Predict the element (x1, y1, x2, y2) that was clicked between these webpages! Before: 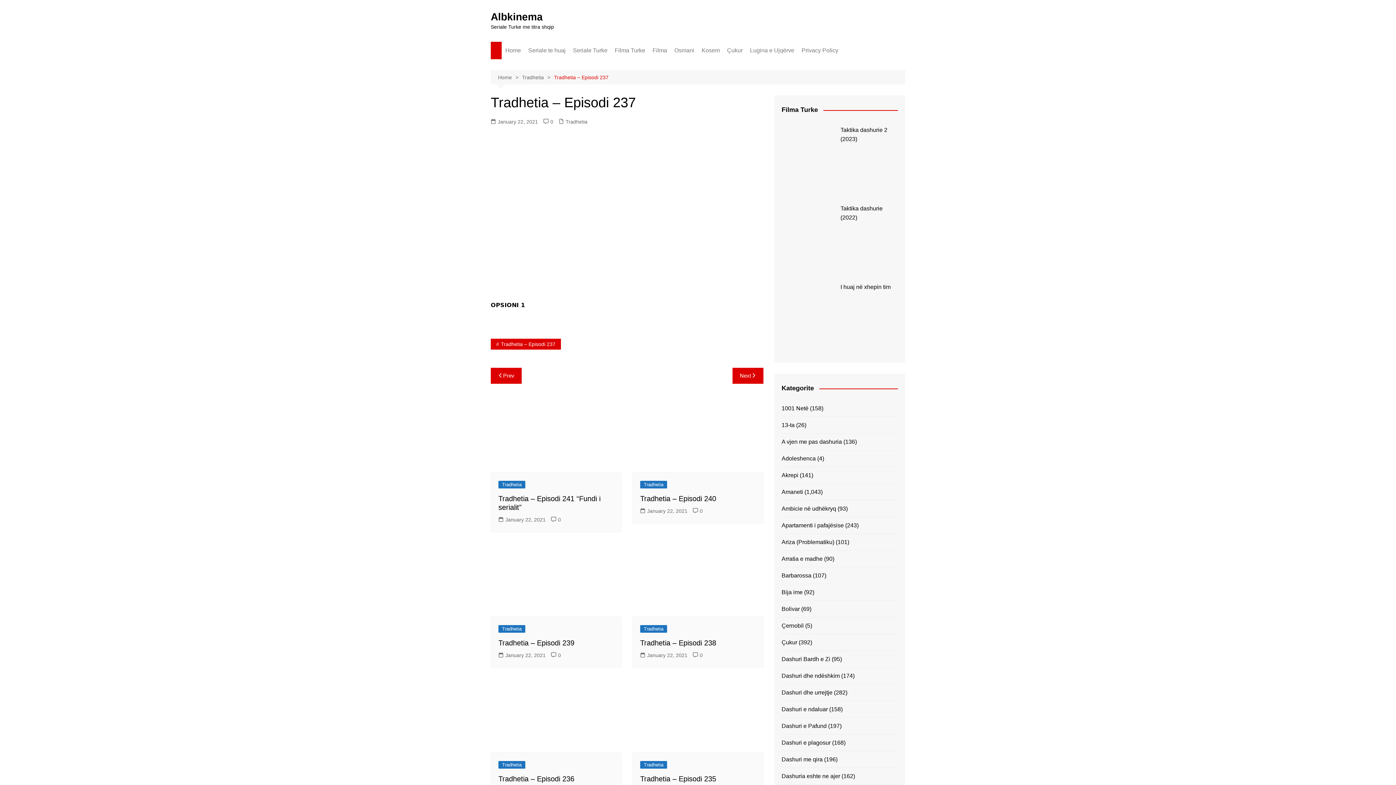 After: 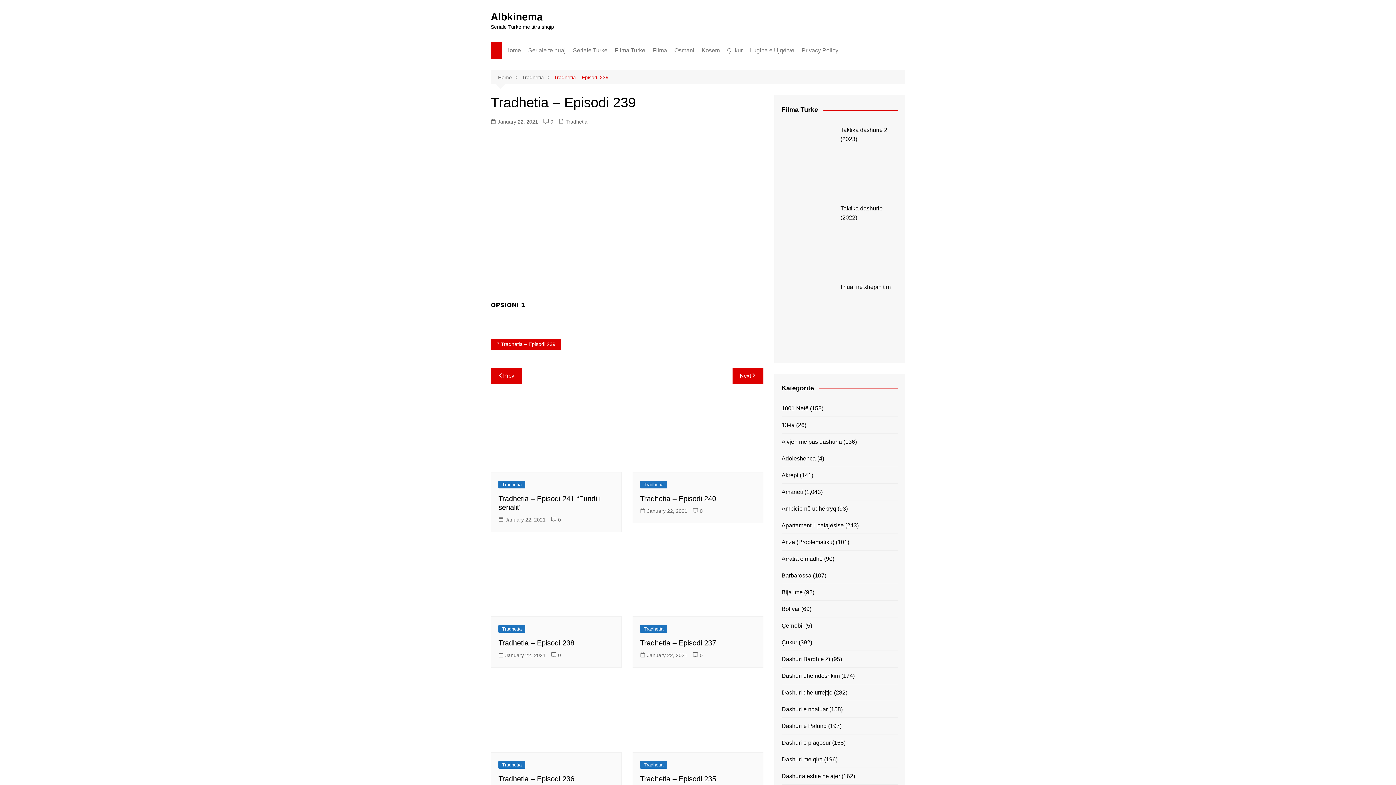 Action: bbox: (498, 651, 545, 659) label: January 22, 2021